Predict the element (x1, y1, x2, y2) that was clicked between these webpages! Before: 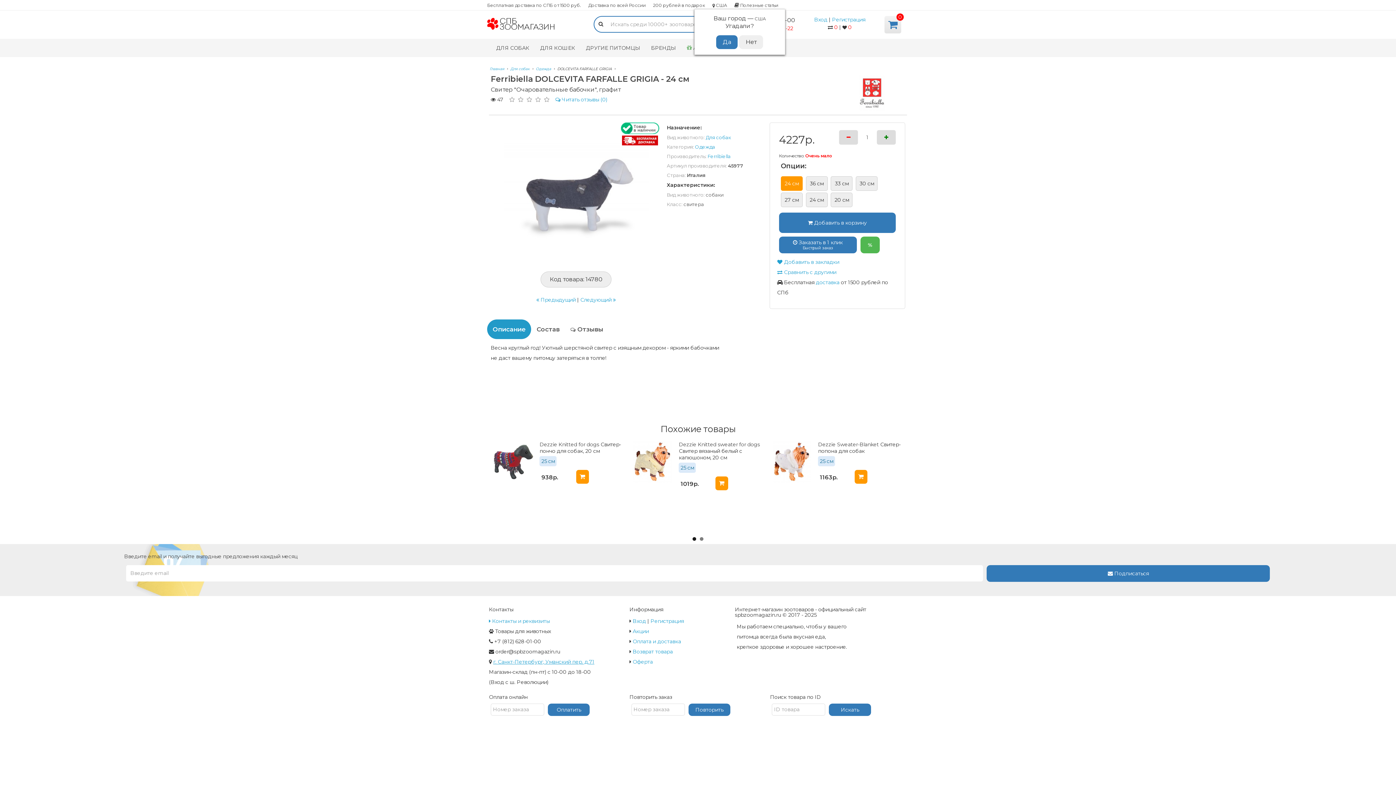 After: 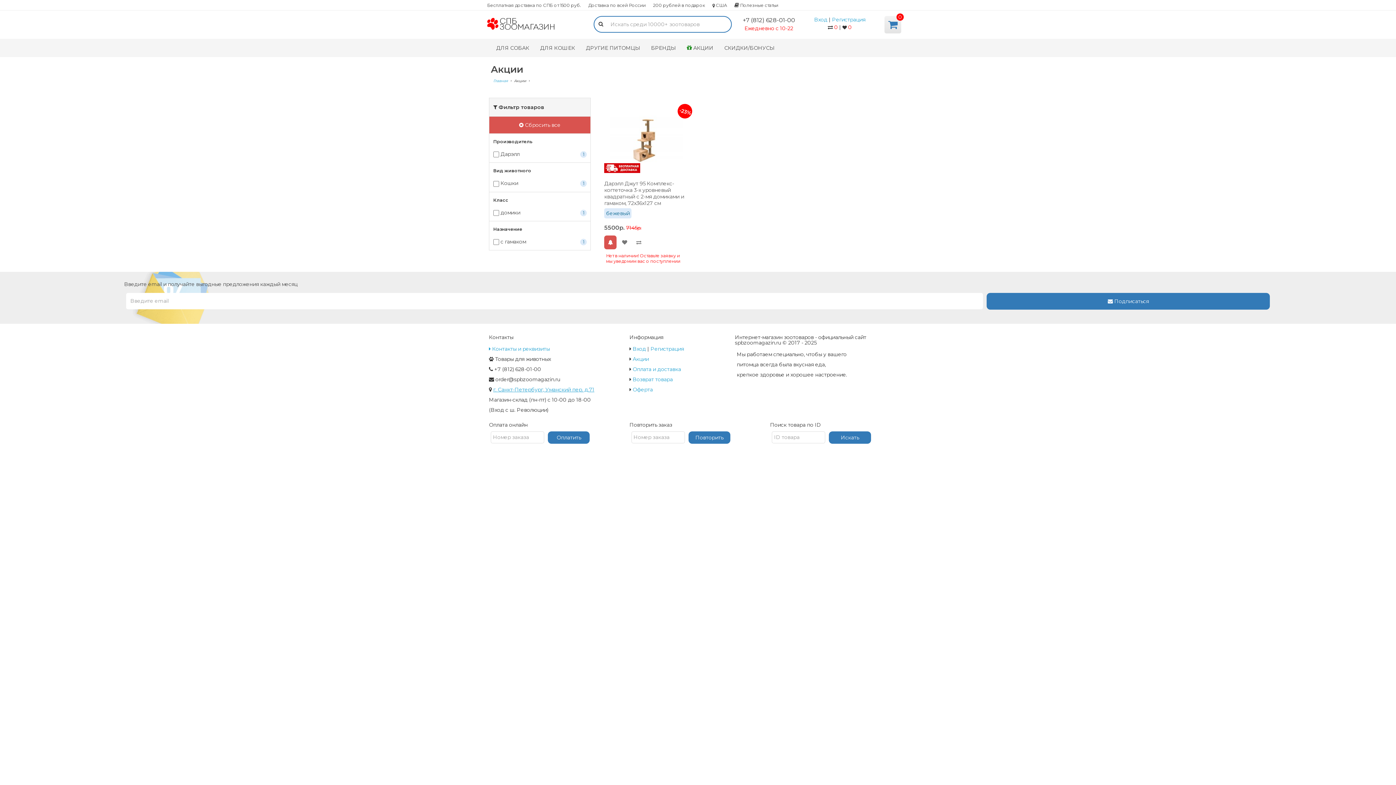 Action: bbox: (632, 628, 649, 634) label: Акции